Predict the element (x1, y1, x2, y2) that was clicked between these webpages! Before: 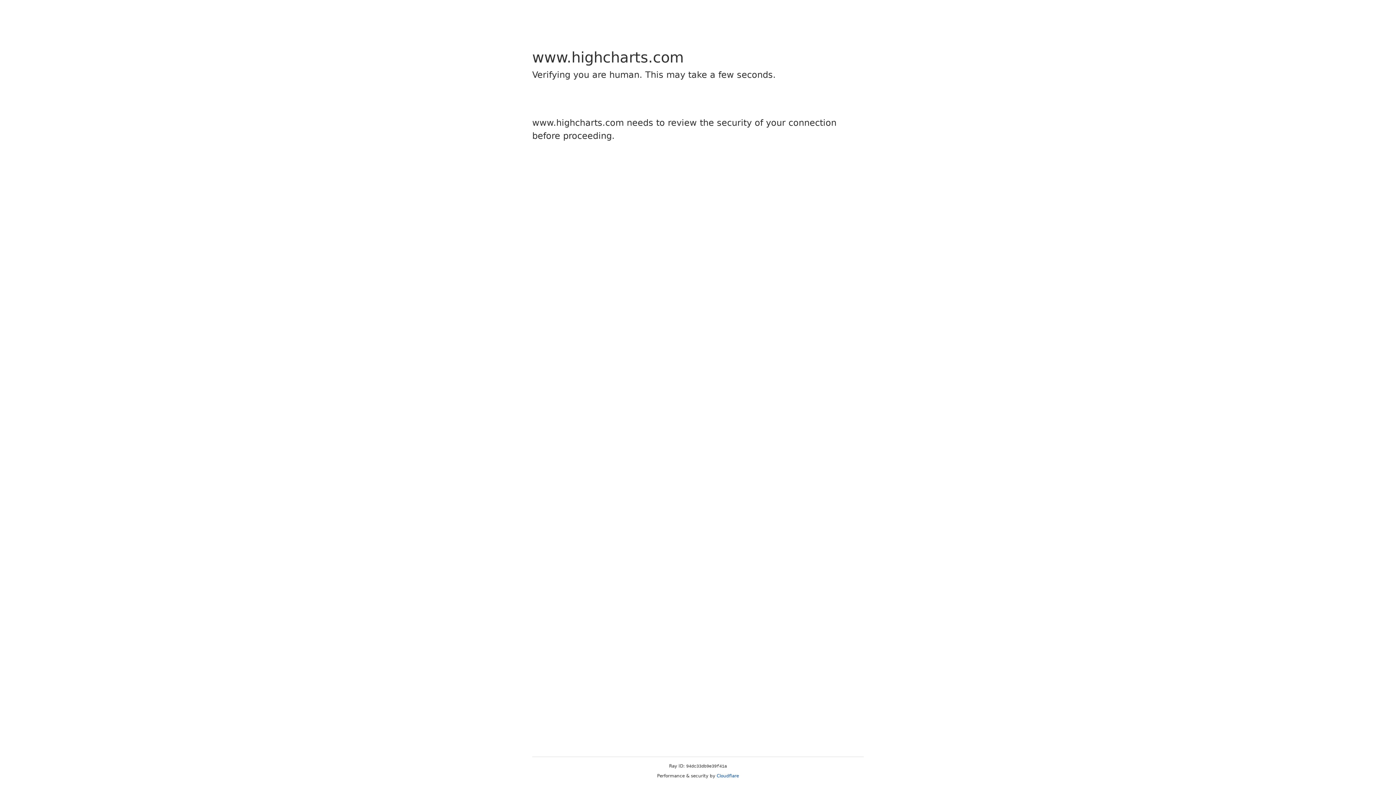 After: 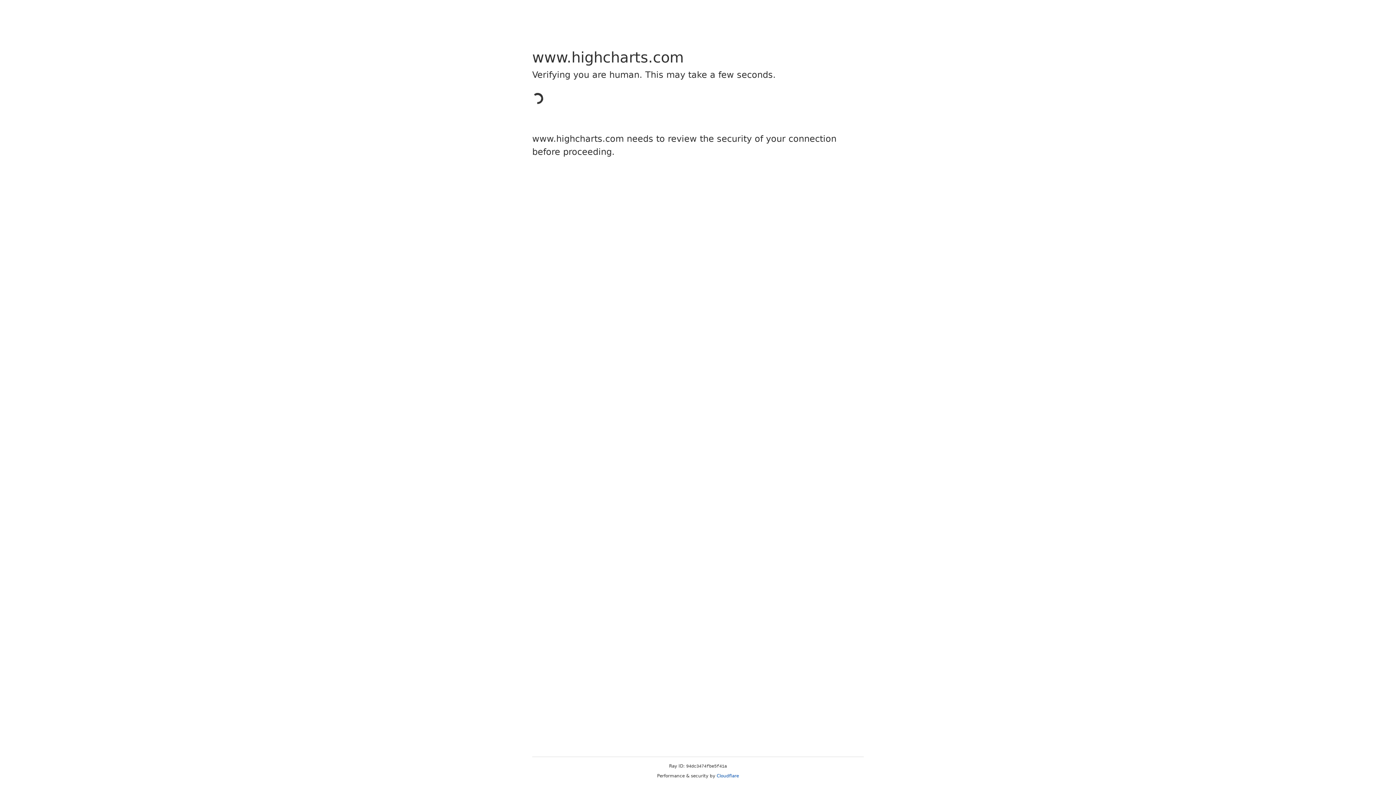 Action: label: Cloudflare bbox: (716, 773, 739, 778)